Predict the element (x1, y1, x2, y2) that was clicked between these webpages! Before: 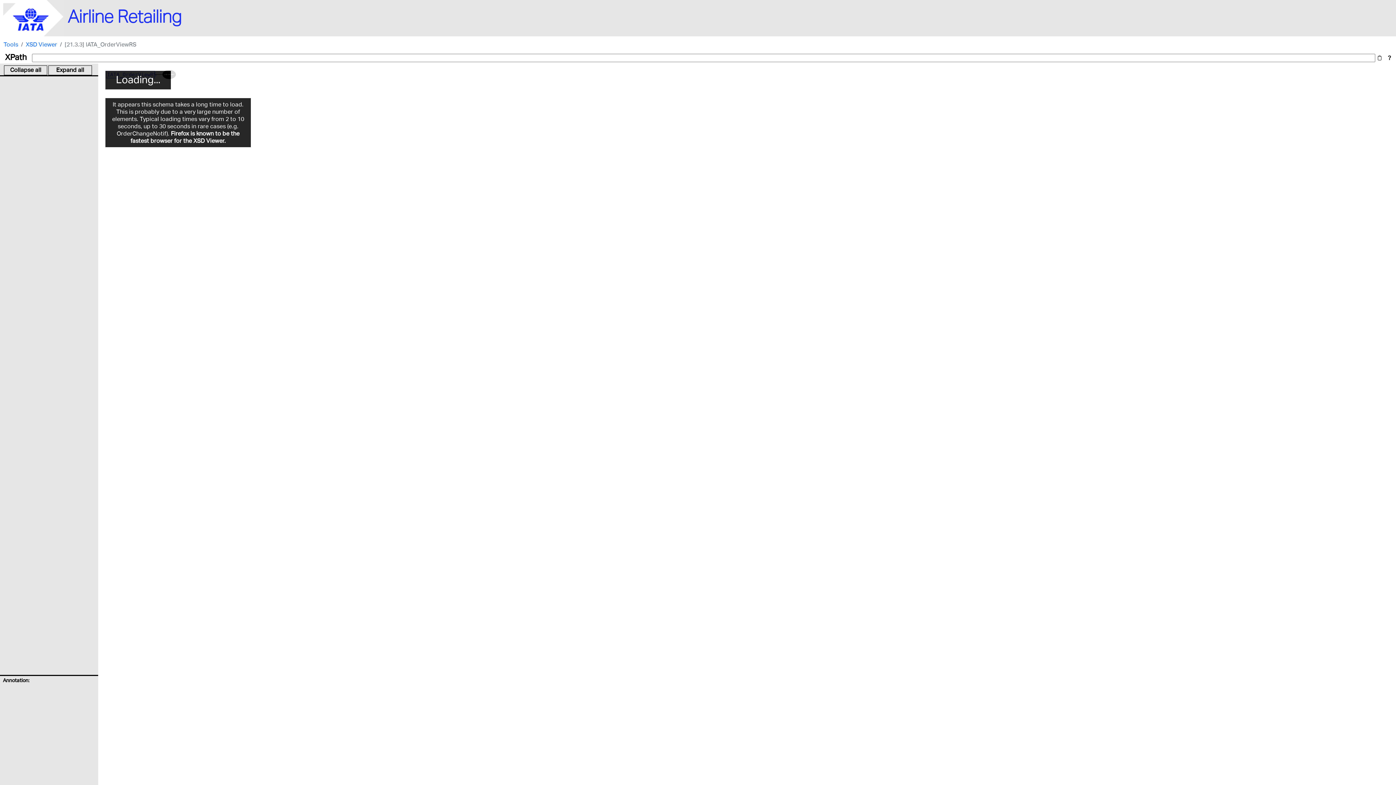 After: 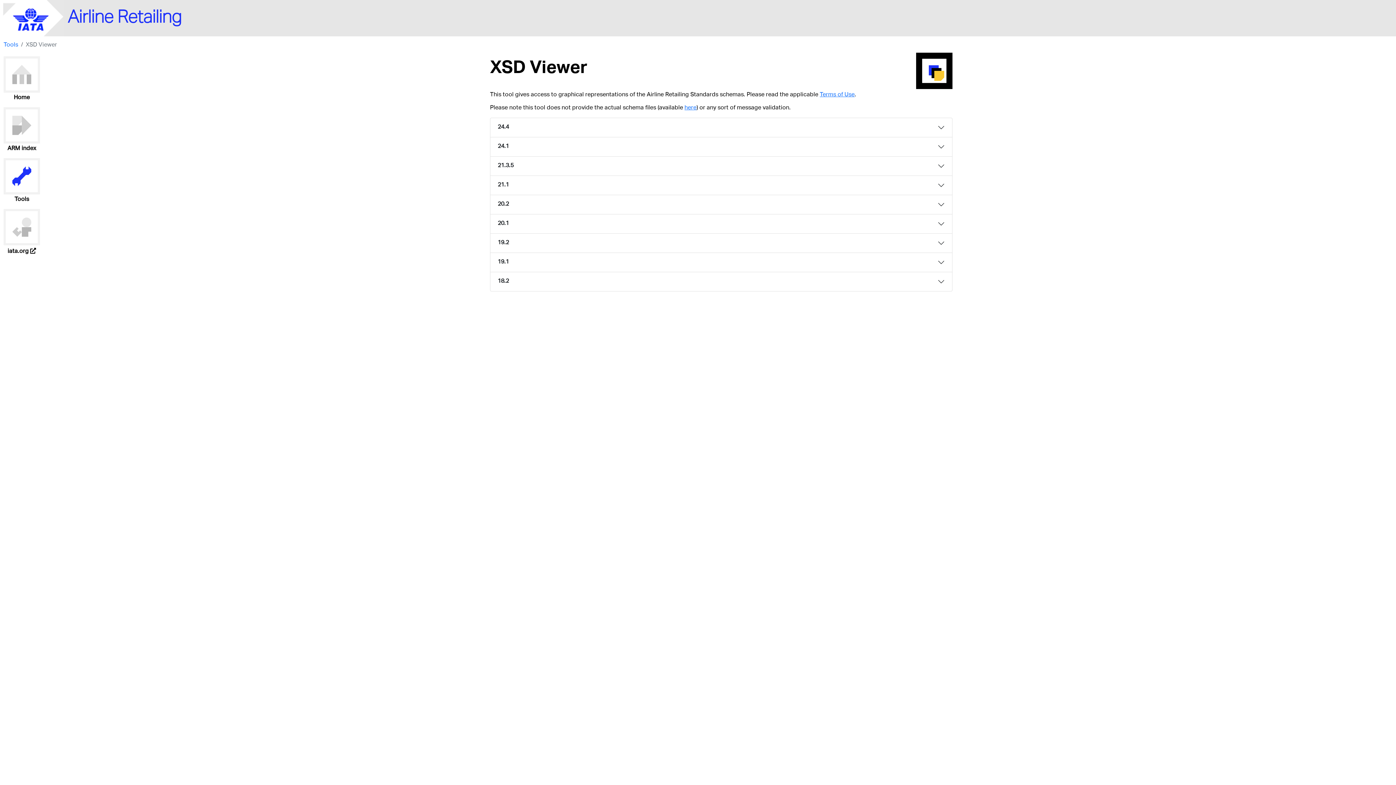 Action: bbox: (25, 42, 57, 48) label: XSD Viewer